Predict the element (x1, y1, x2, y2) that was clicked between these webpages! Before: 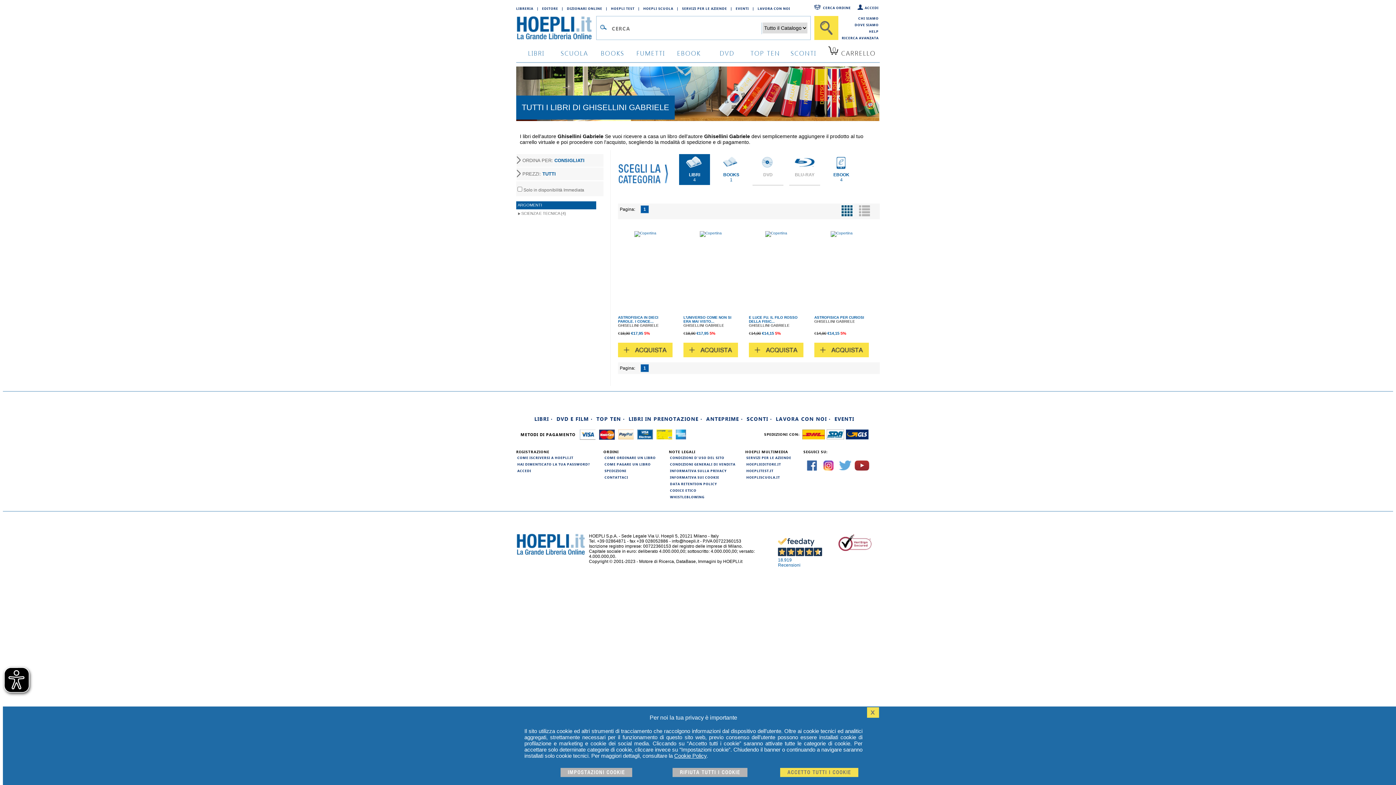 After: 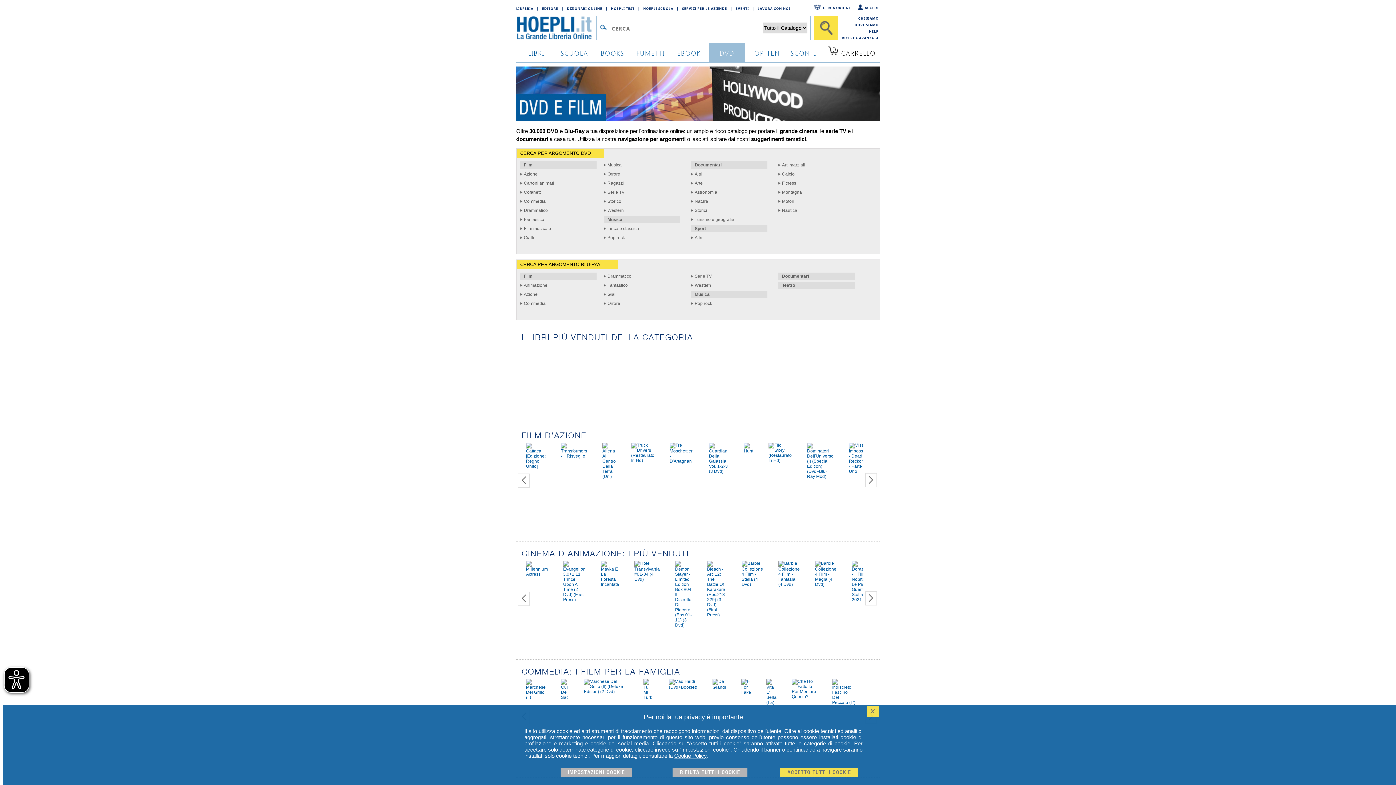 Action: bbox: (709, 42, 745, 62) label: DVD